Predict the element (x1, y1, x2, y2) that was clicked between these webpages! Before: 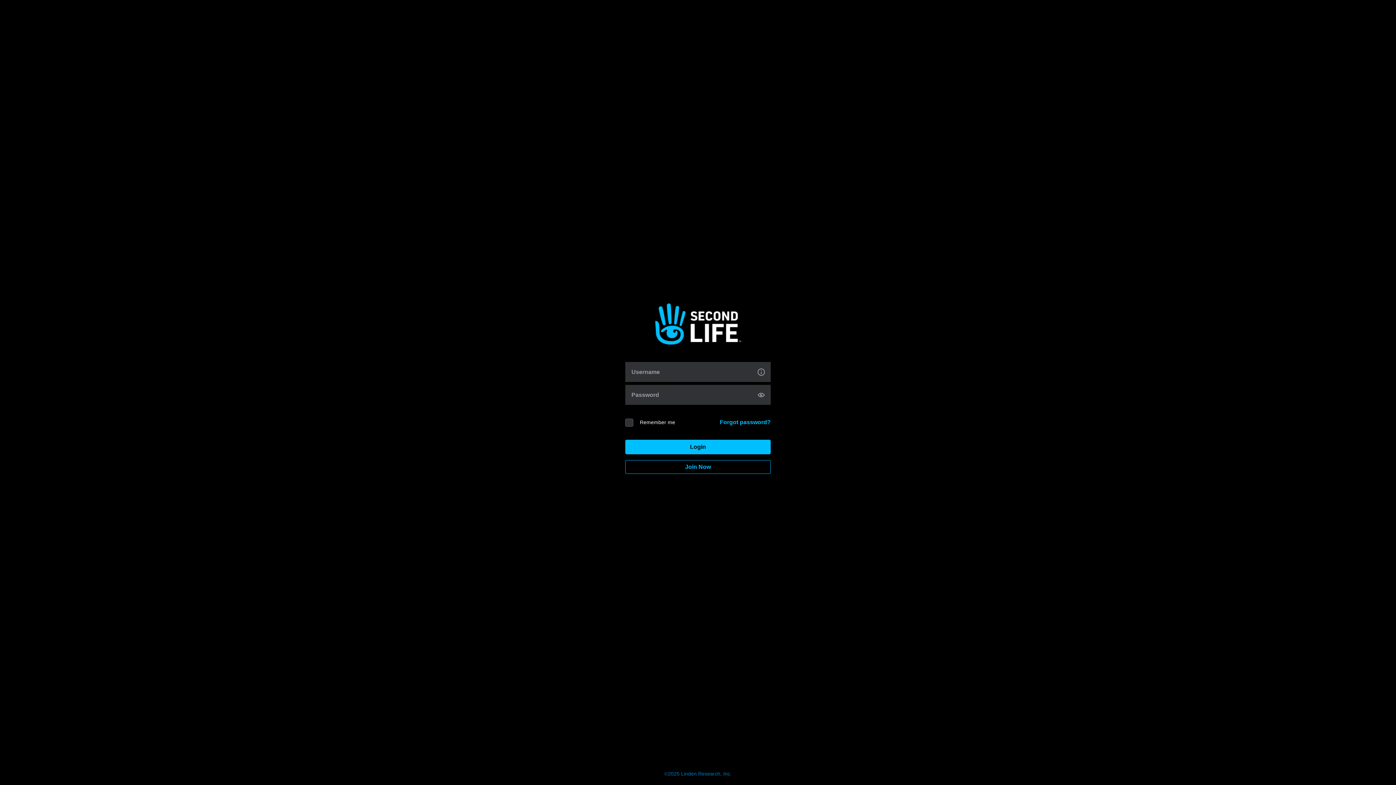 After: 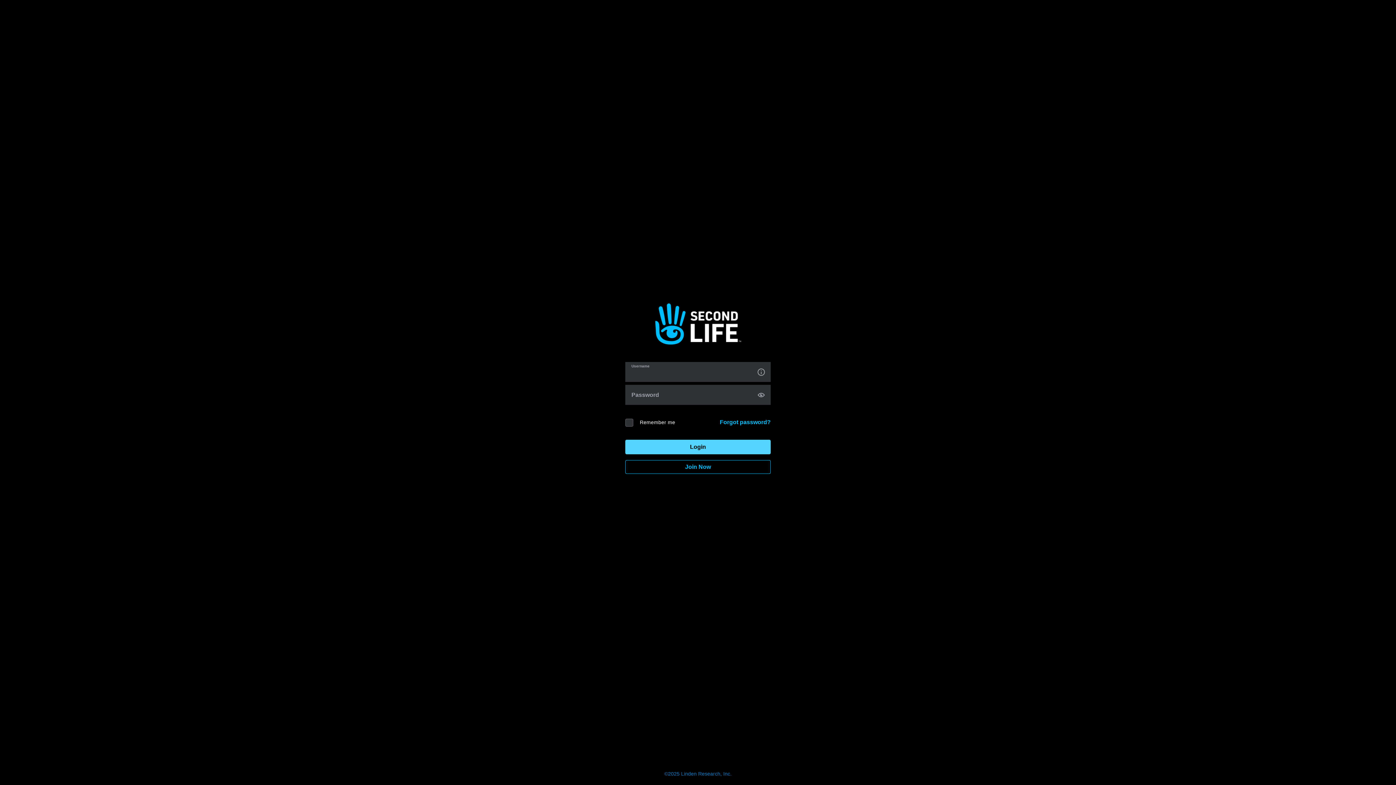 Action: label: Login bbox: (625, 440, 770, 454)